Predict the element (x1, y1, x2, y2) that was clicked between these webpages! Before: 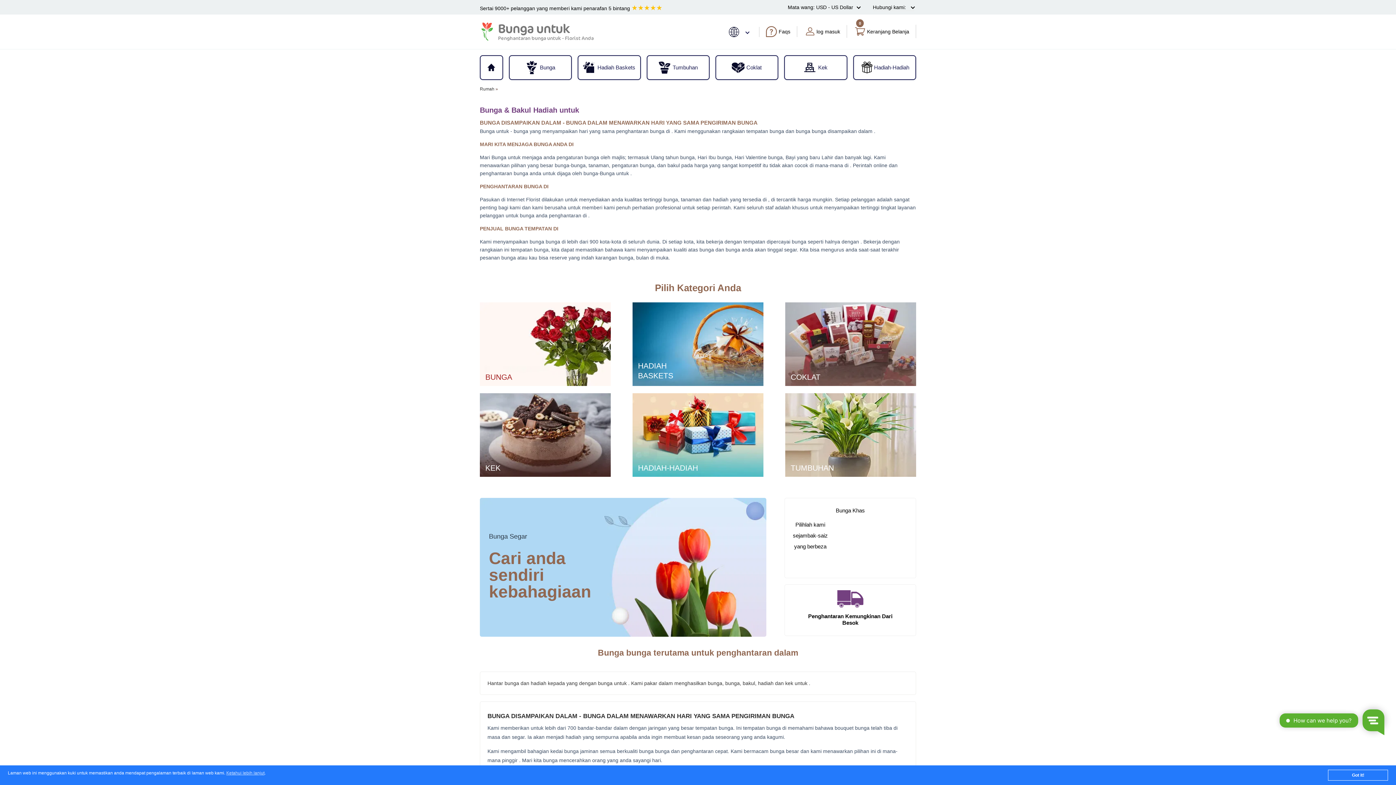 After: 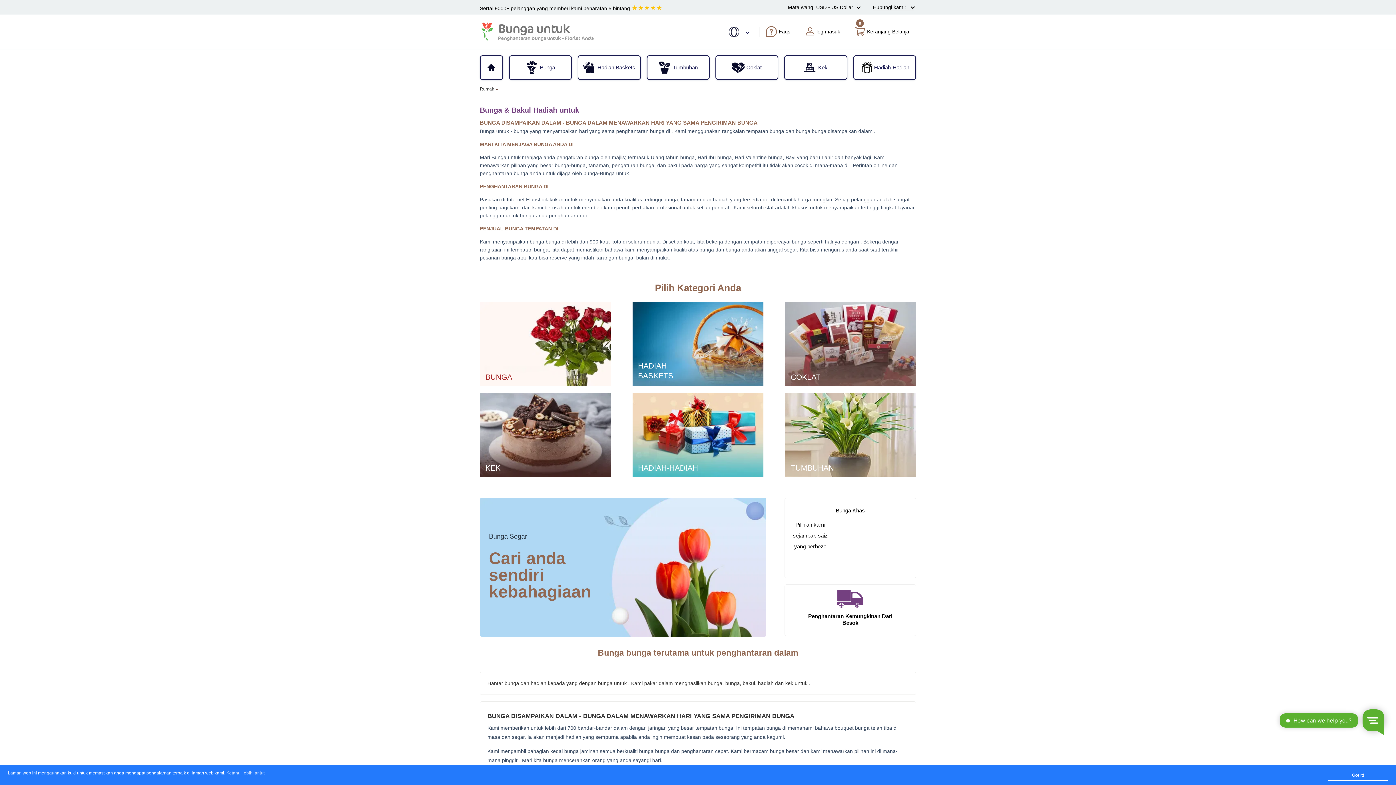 Action: bbox: (785, 516, 836, 556) label: Pilihlah kami sejambak-saiz yang berbeza